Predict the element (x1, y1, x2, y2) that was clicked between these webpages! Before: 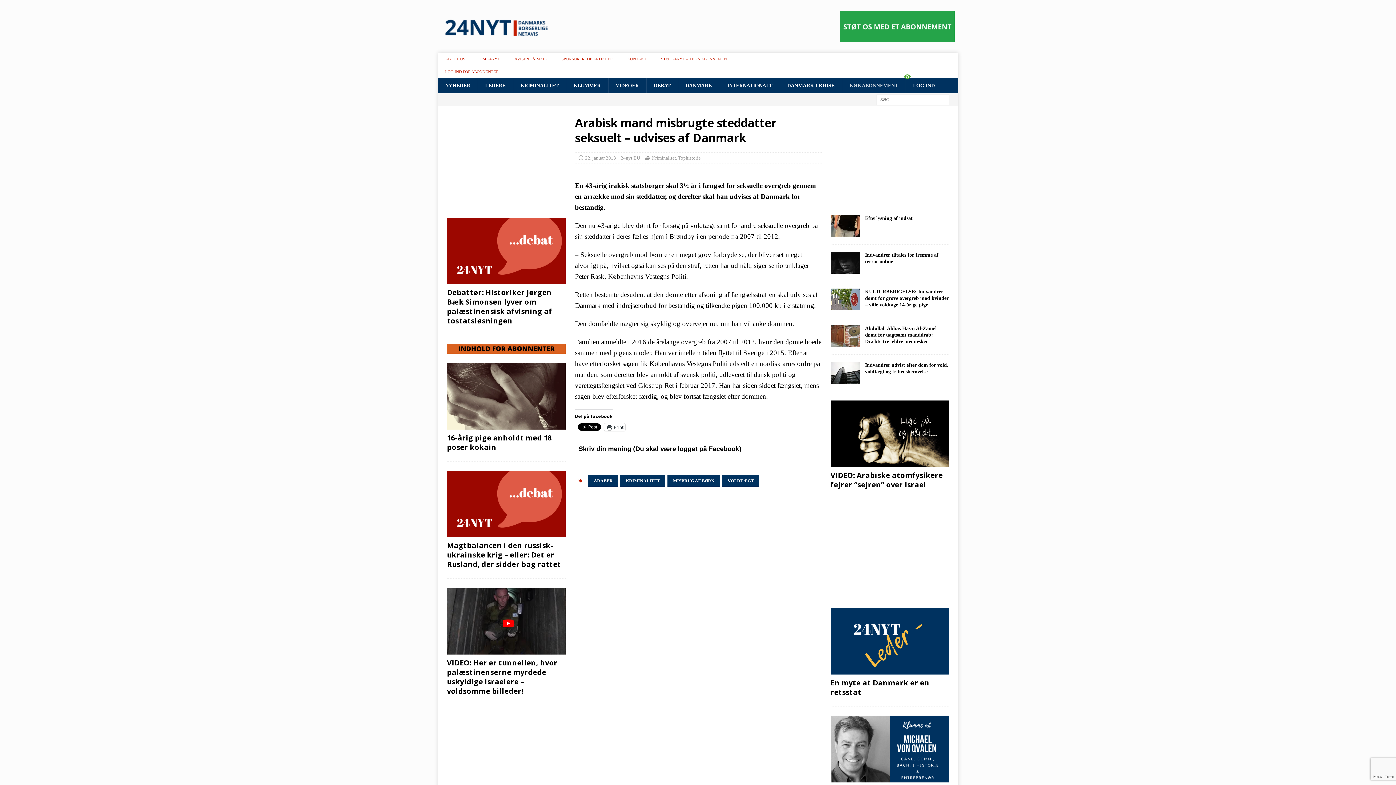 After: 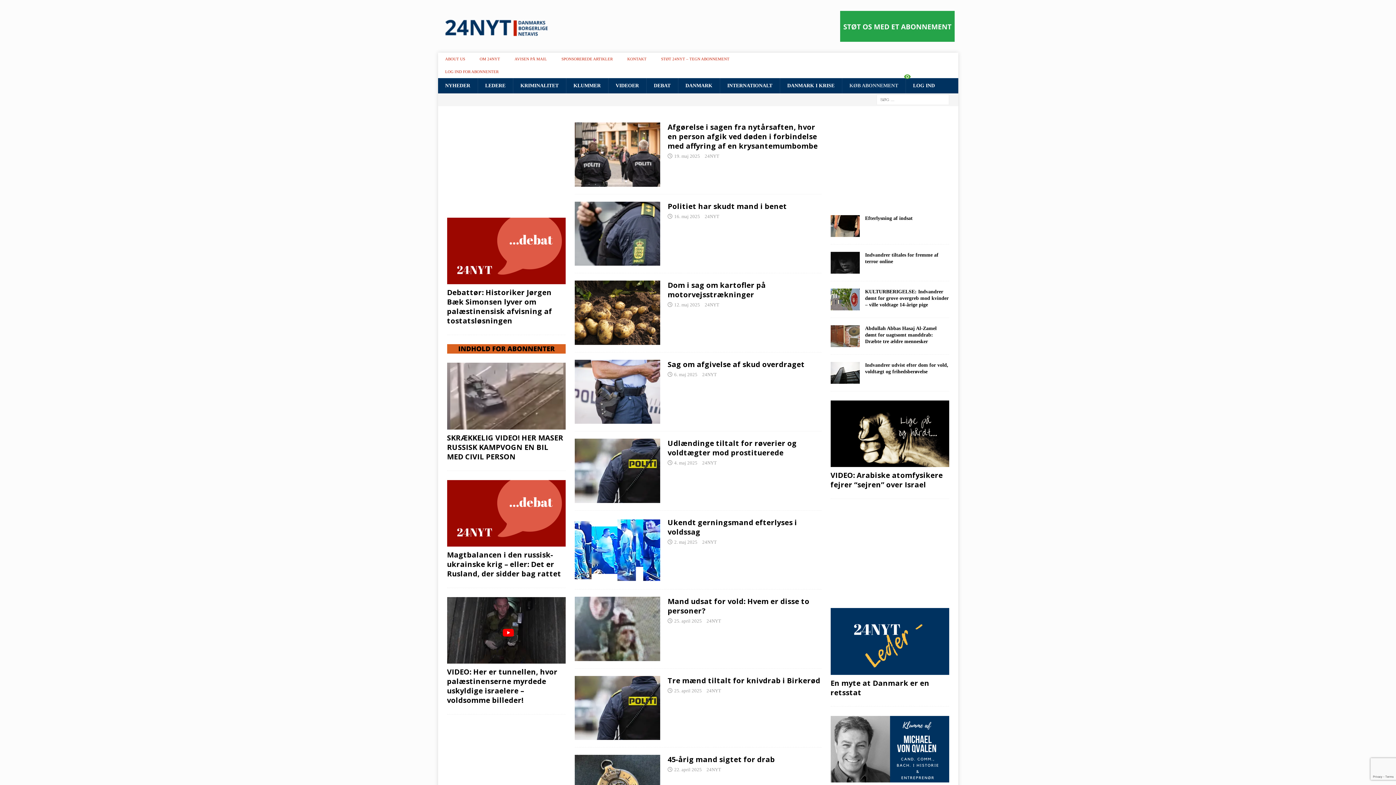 Action: label: Kriminalitet bbox: (652, 155, 676, 160)